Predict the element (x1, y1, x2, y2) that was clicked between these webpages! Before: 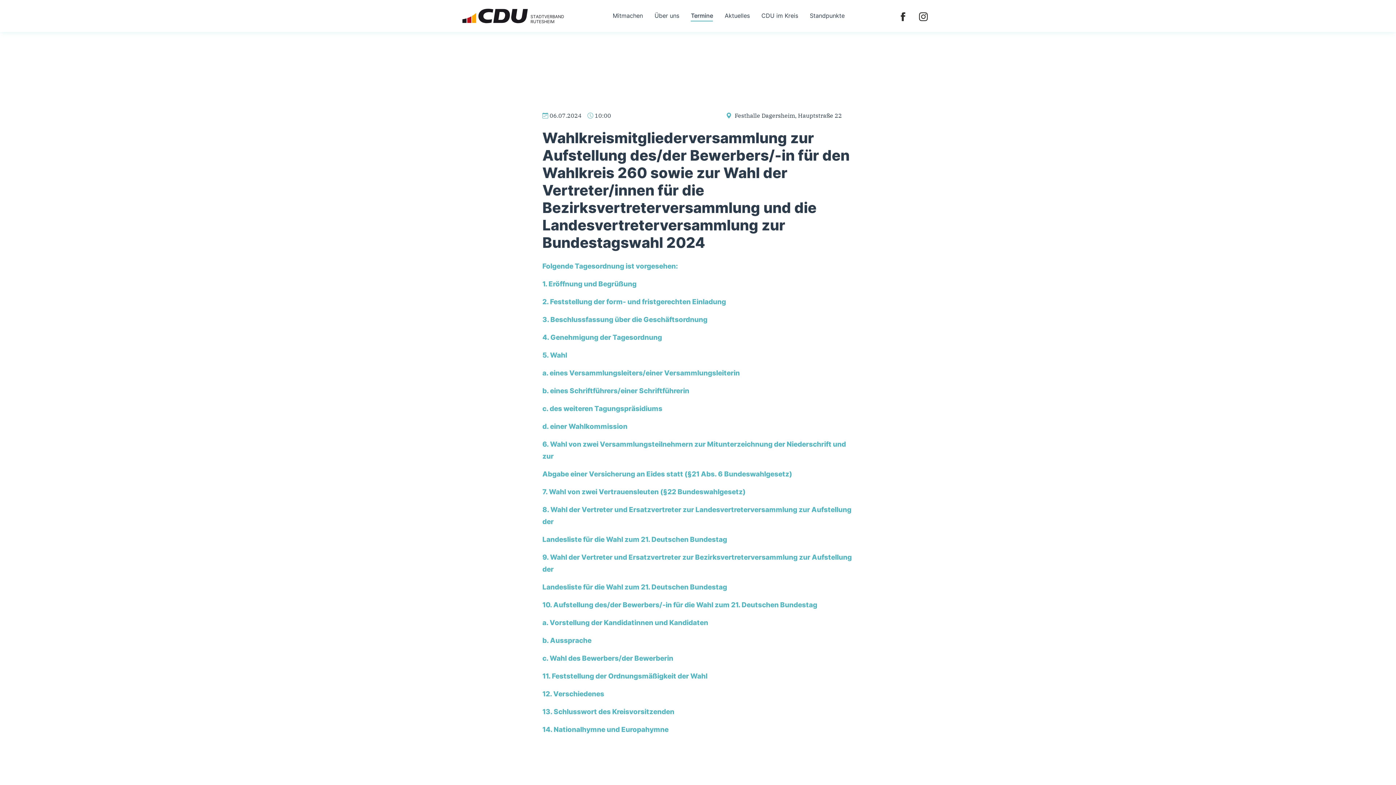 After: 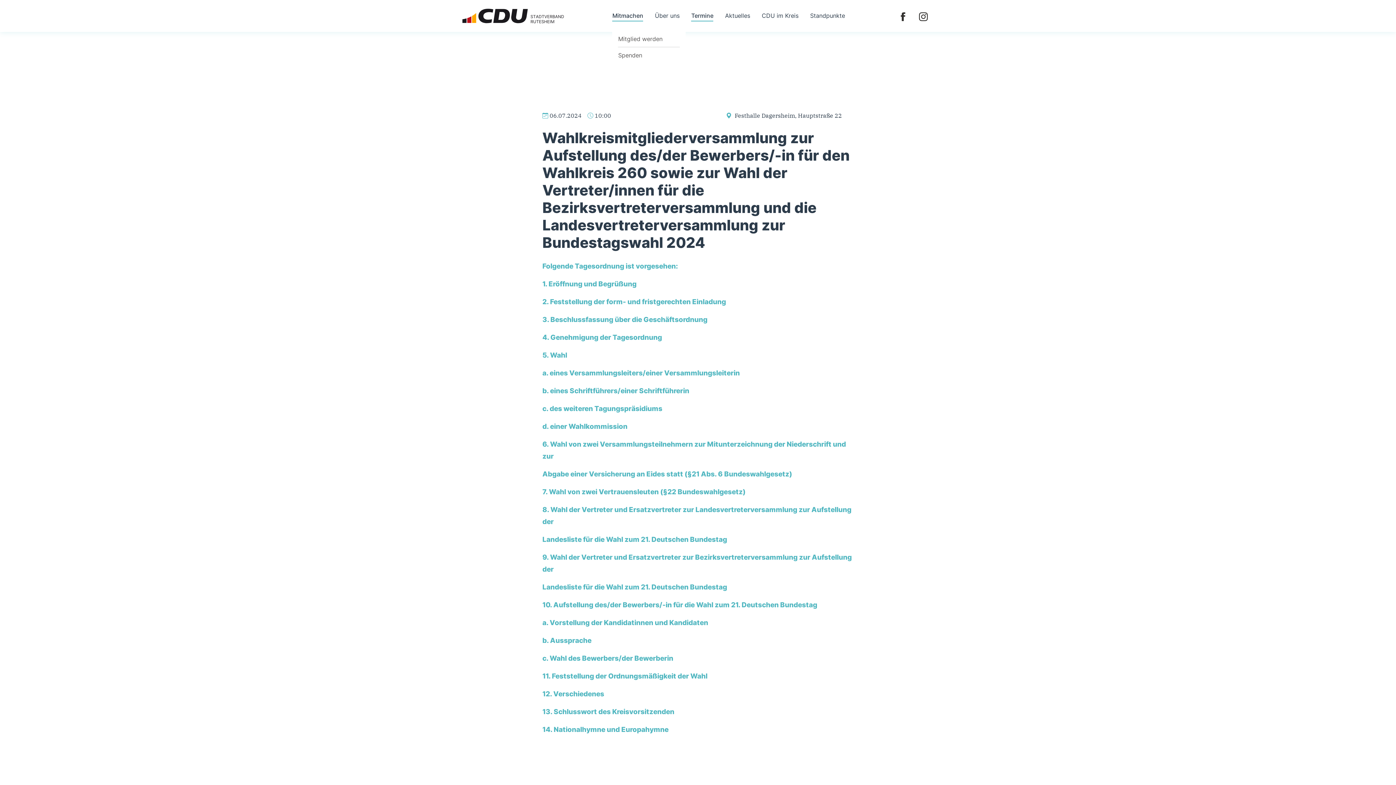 Action: bbox: (612, 10, 643, 21) label: Mitmachen